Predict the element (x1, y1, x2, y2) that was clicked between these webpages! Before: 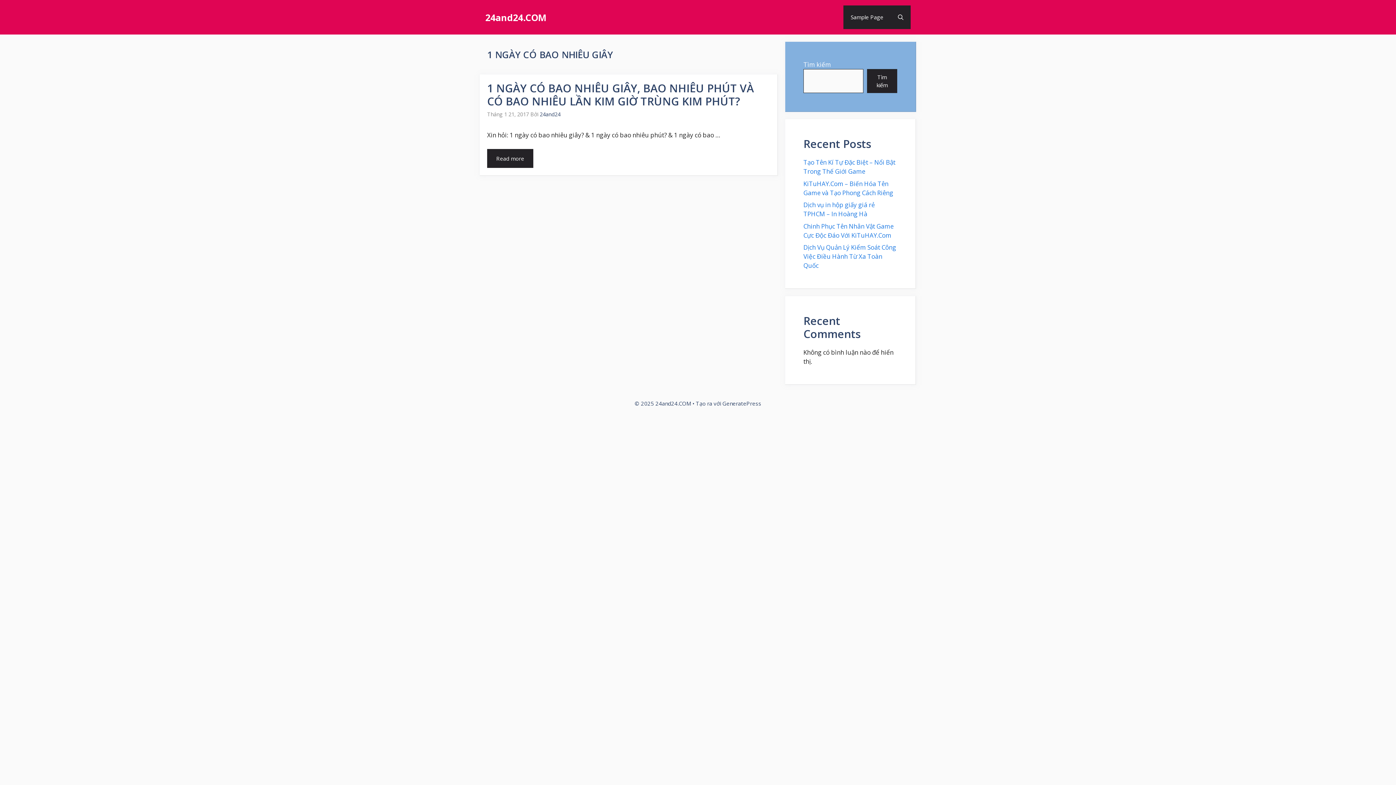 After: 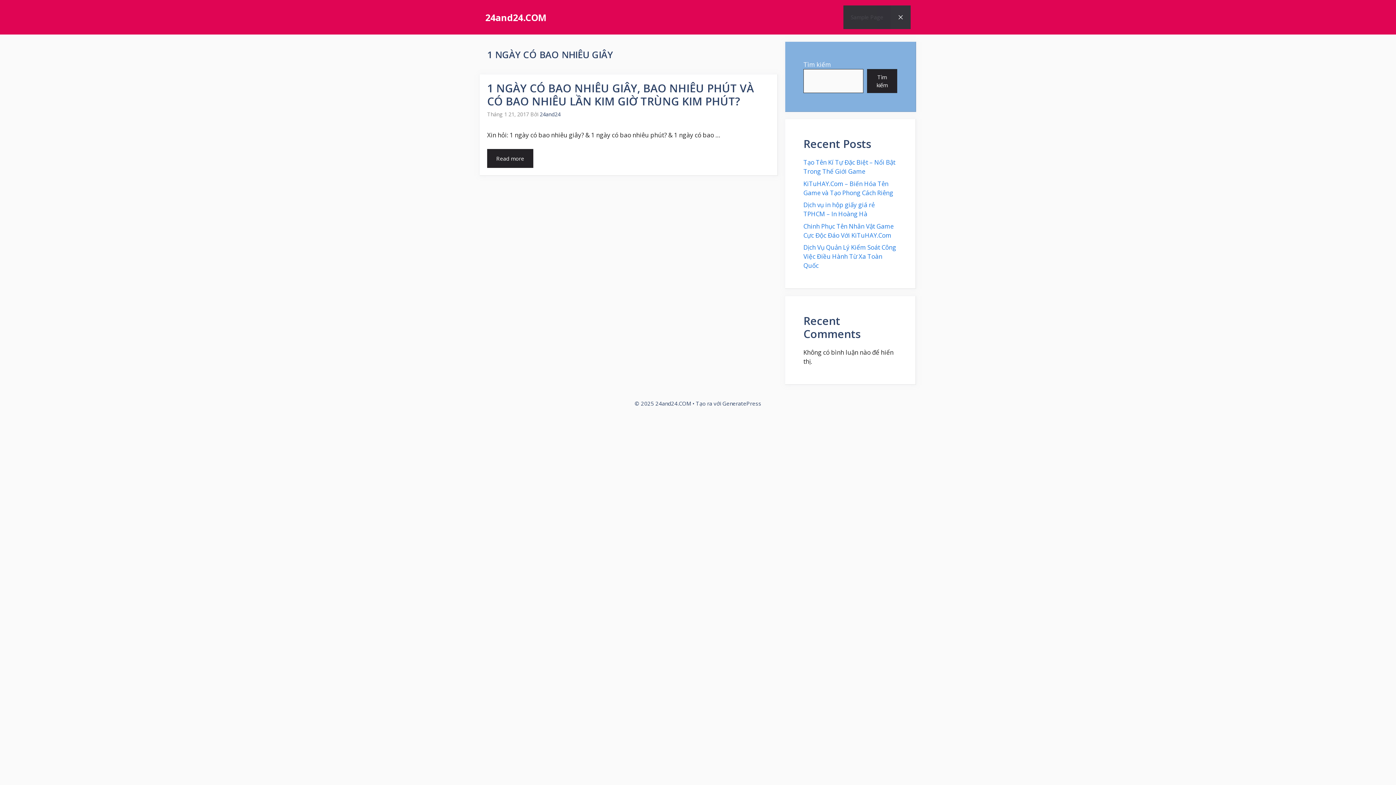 Action: bbox: (890, 5, 910, 29) label: Mở mục tìm kiếm